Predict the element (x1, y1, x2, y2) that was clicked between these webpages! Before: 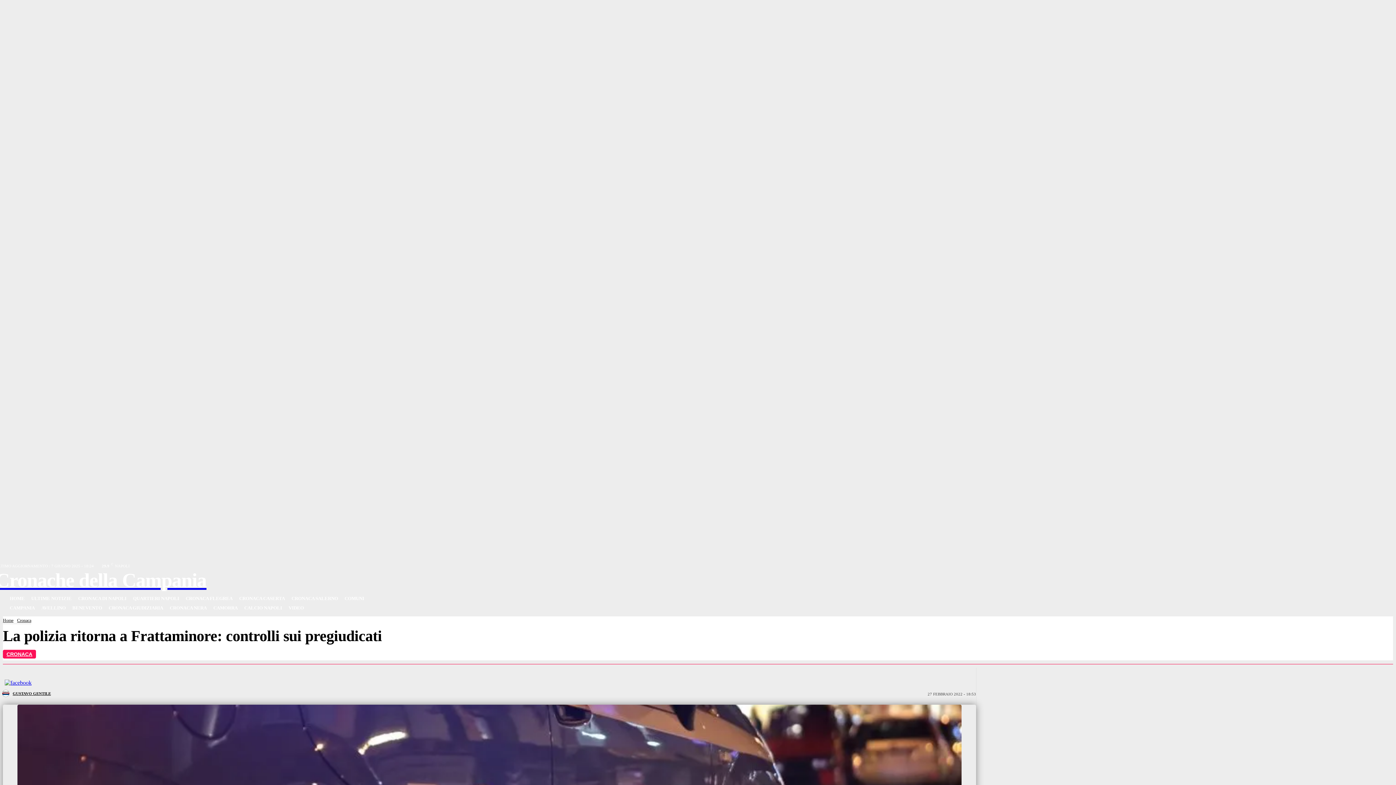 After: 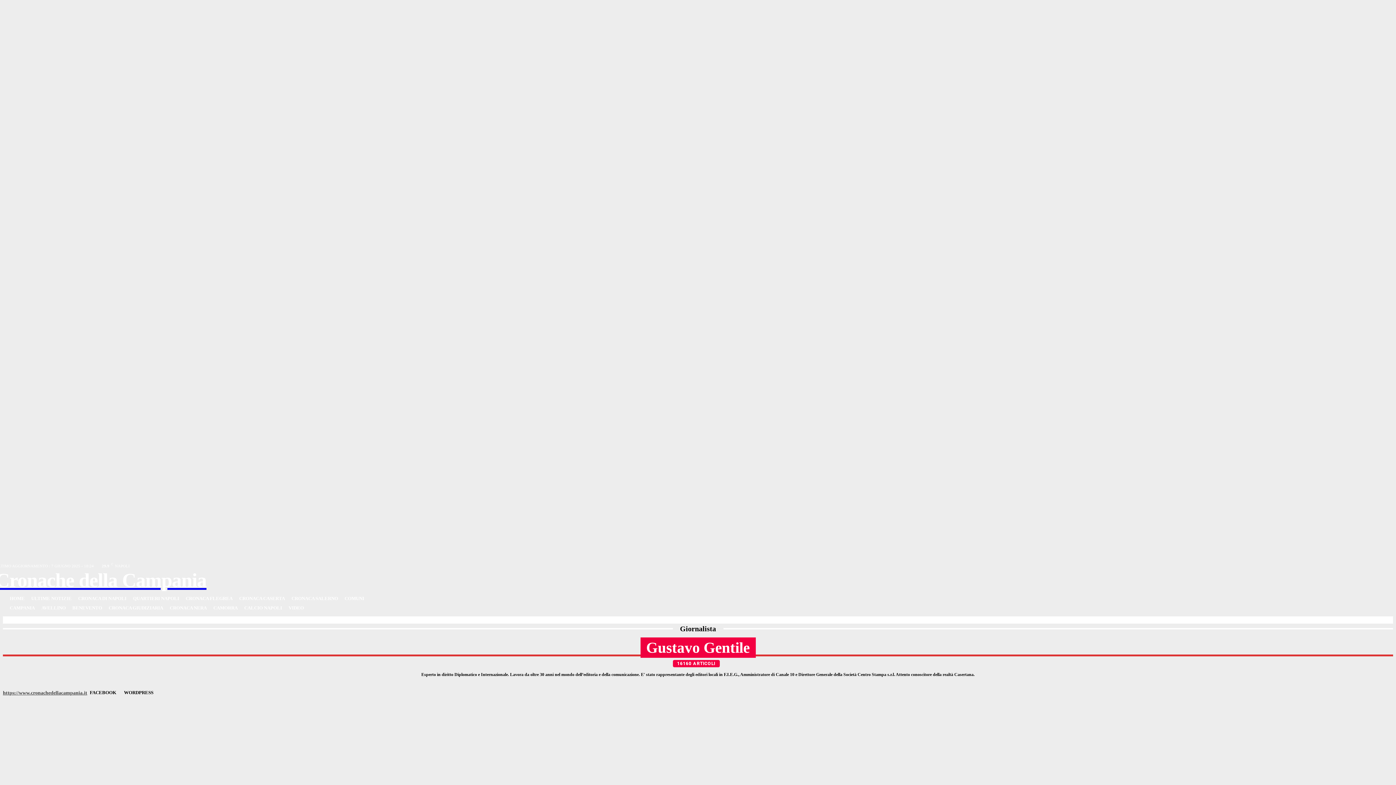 Action: bbox: (2, 690, 11, 697)